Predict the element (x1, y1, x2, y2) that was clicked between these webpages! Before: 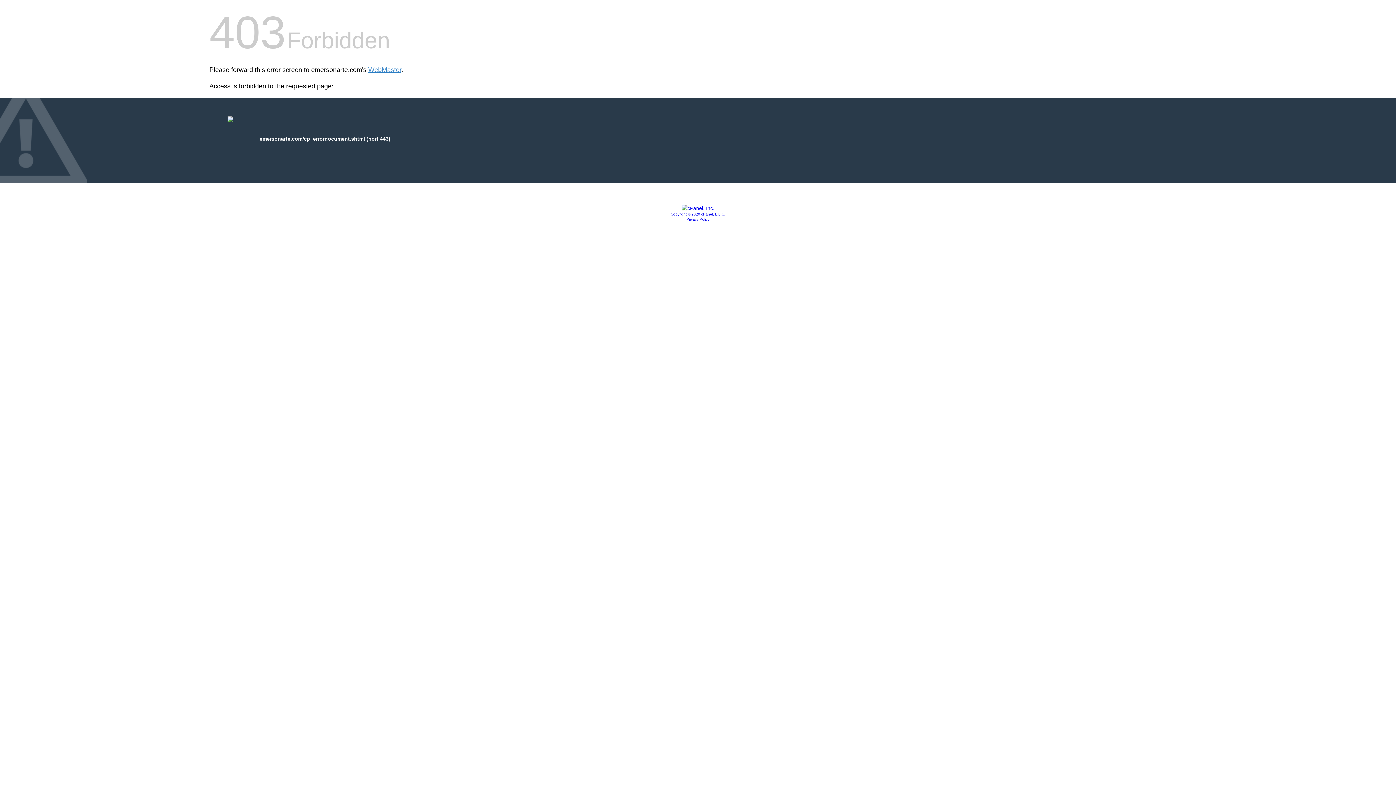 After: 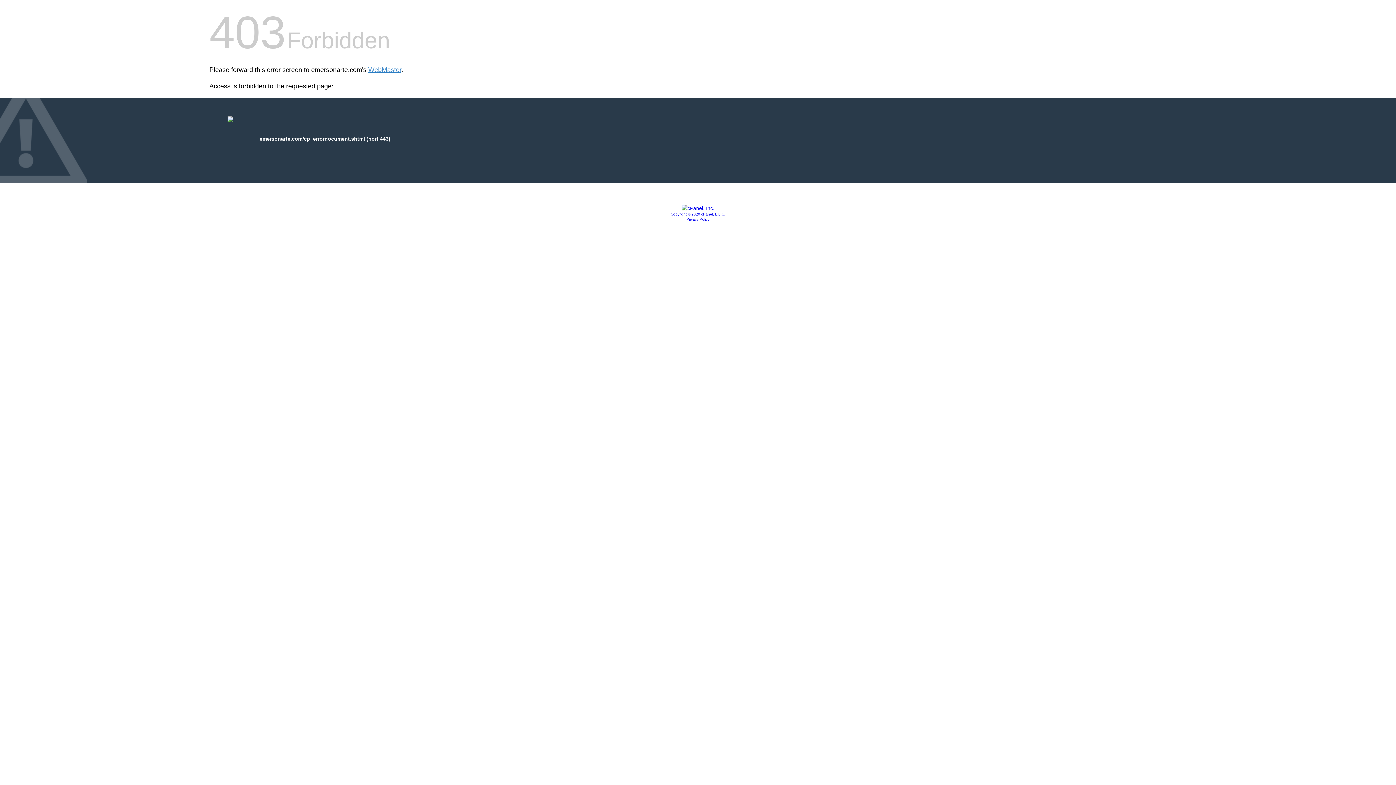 Action: label: Copyright © 2020 cPanel, L.L.C. bbox: (670, 212, 725, 216)